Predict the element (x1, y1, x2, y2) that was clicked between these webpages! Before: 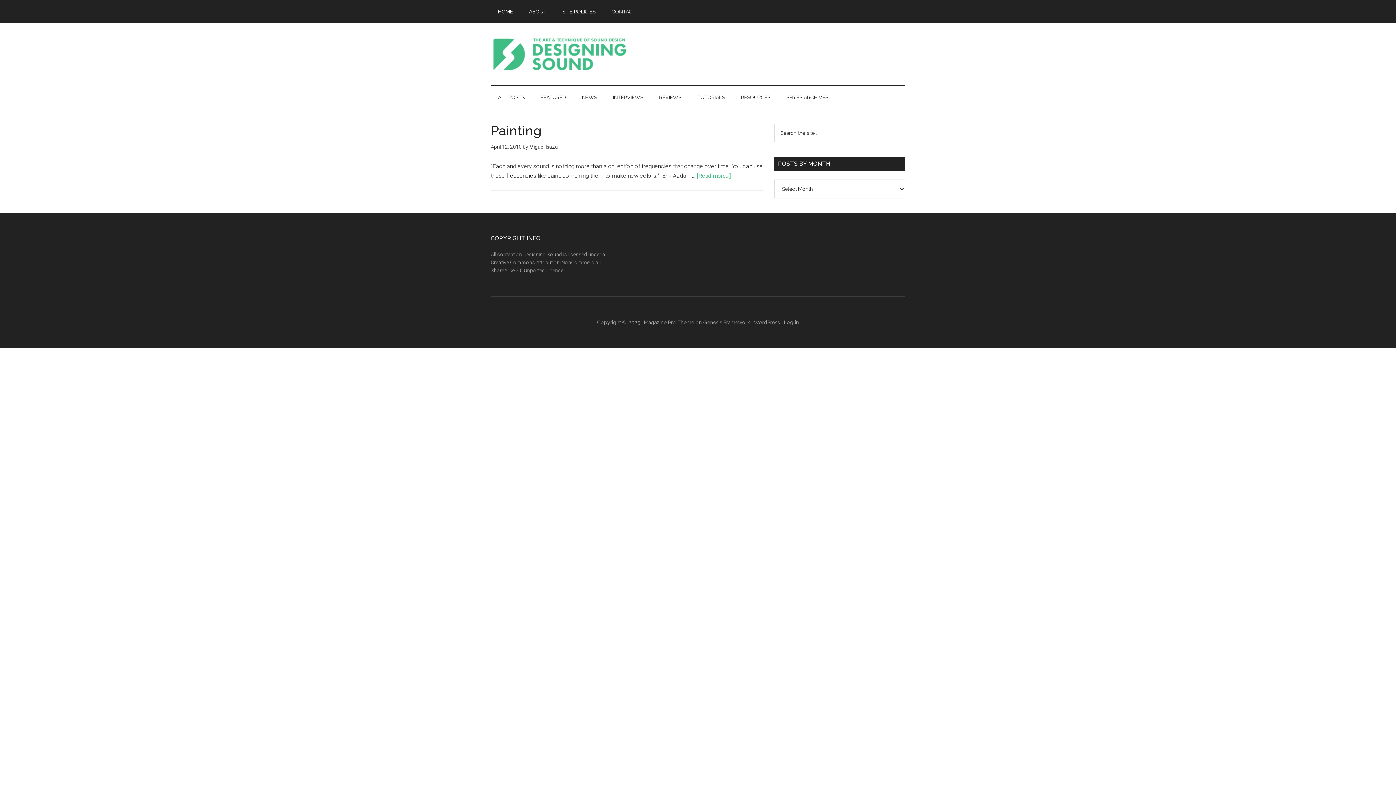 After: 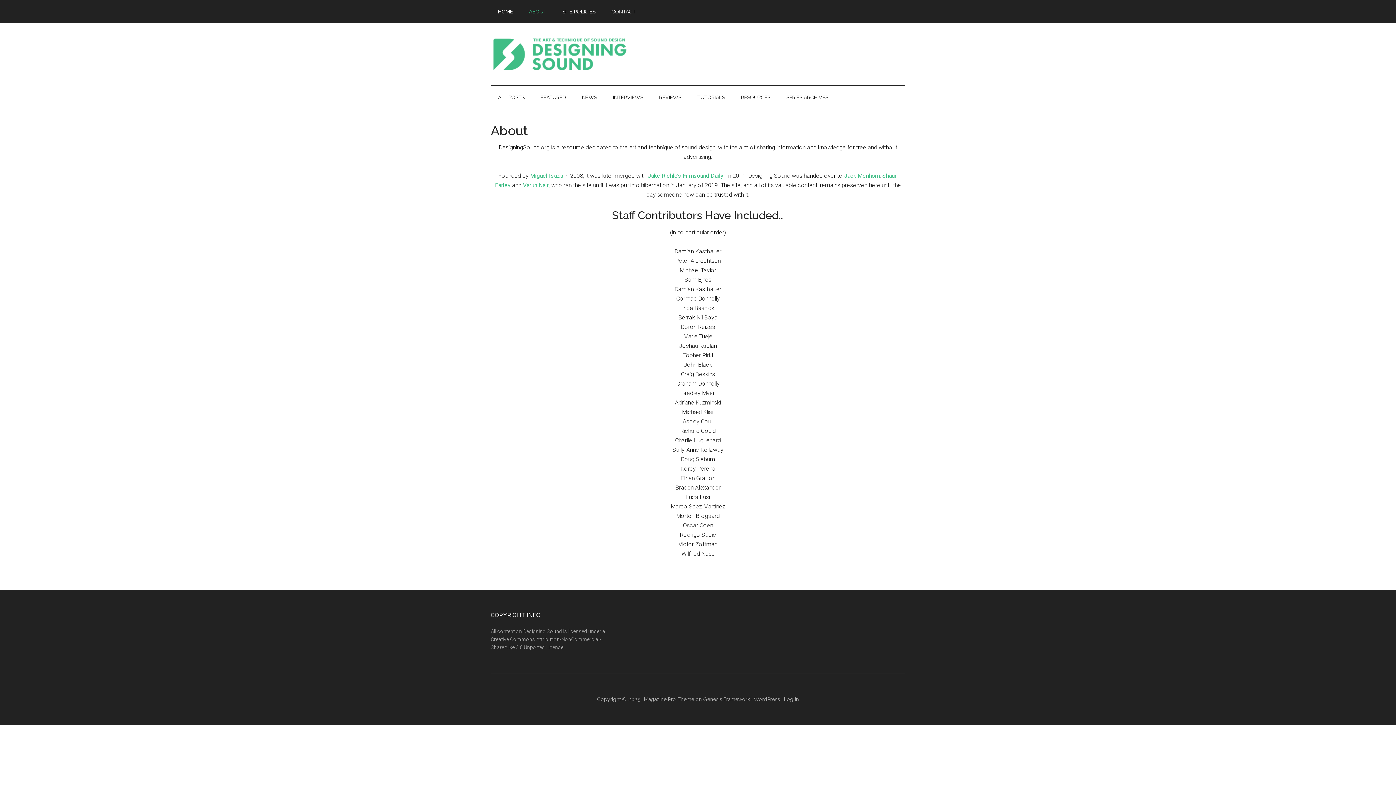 Action: label: ABOUT bbox: (521, 0, 553, 23)